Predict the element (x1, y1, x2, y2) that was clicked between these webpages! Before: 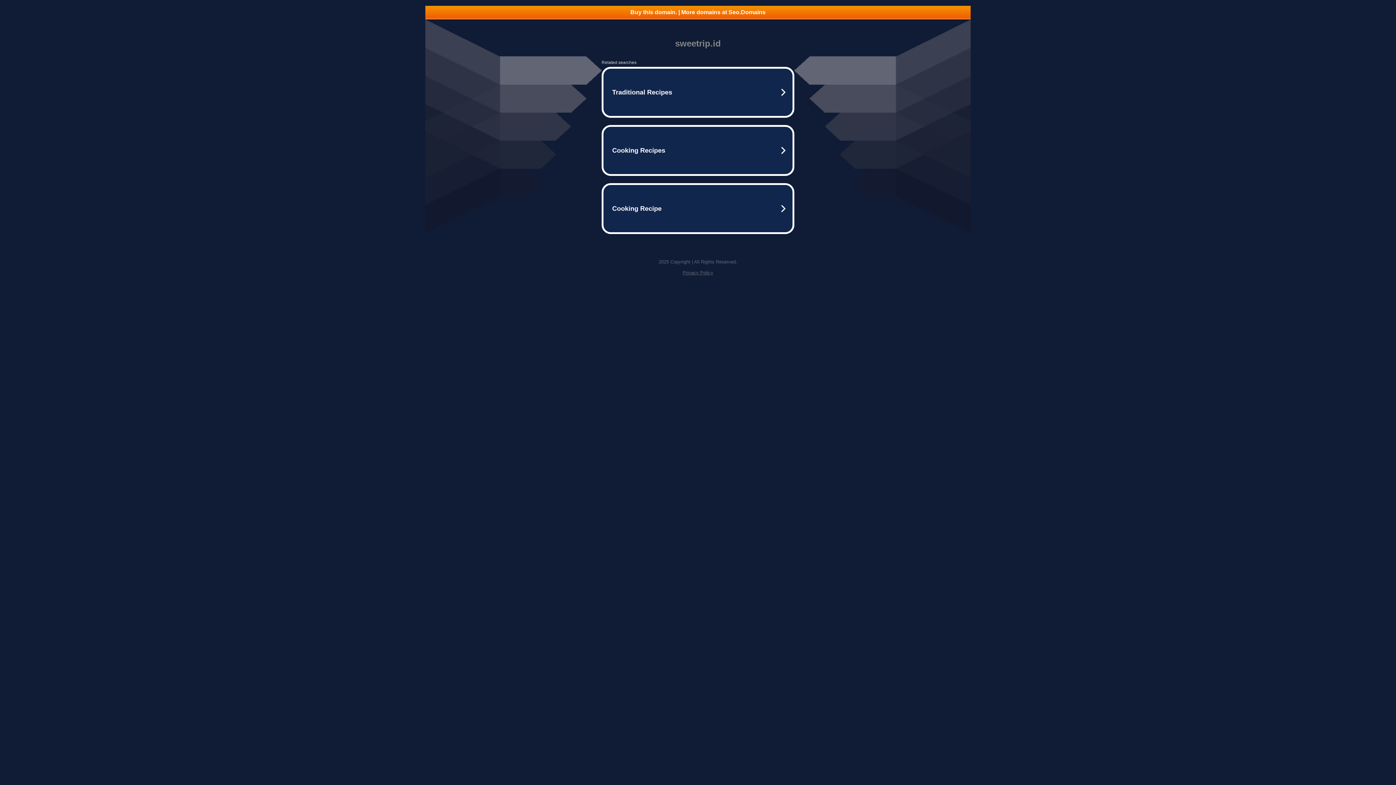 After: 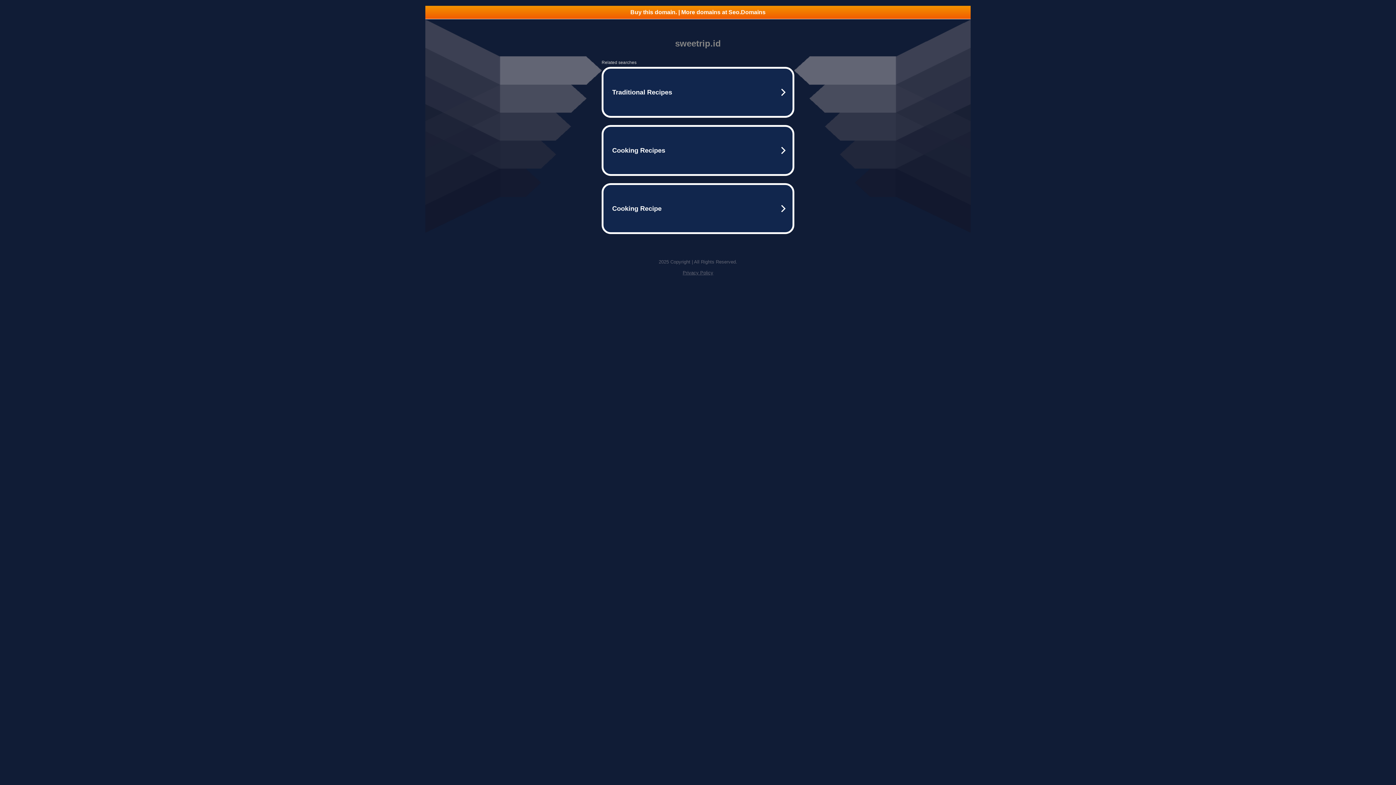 Action: bbox: (425, 5, 970, 18) label: Buy this domain. | More domains at Seo.Domains